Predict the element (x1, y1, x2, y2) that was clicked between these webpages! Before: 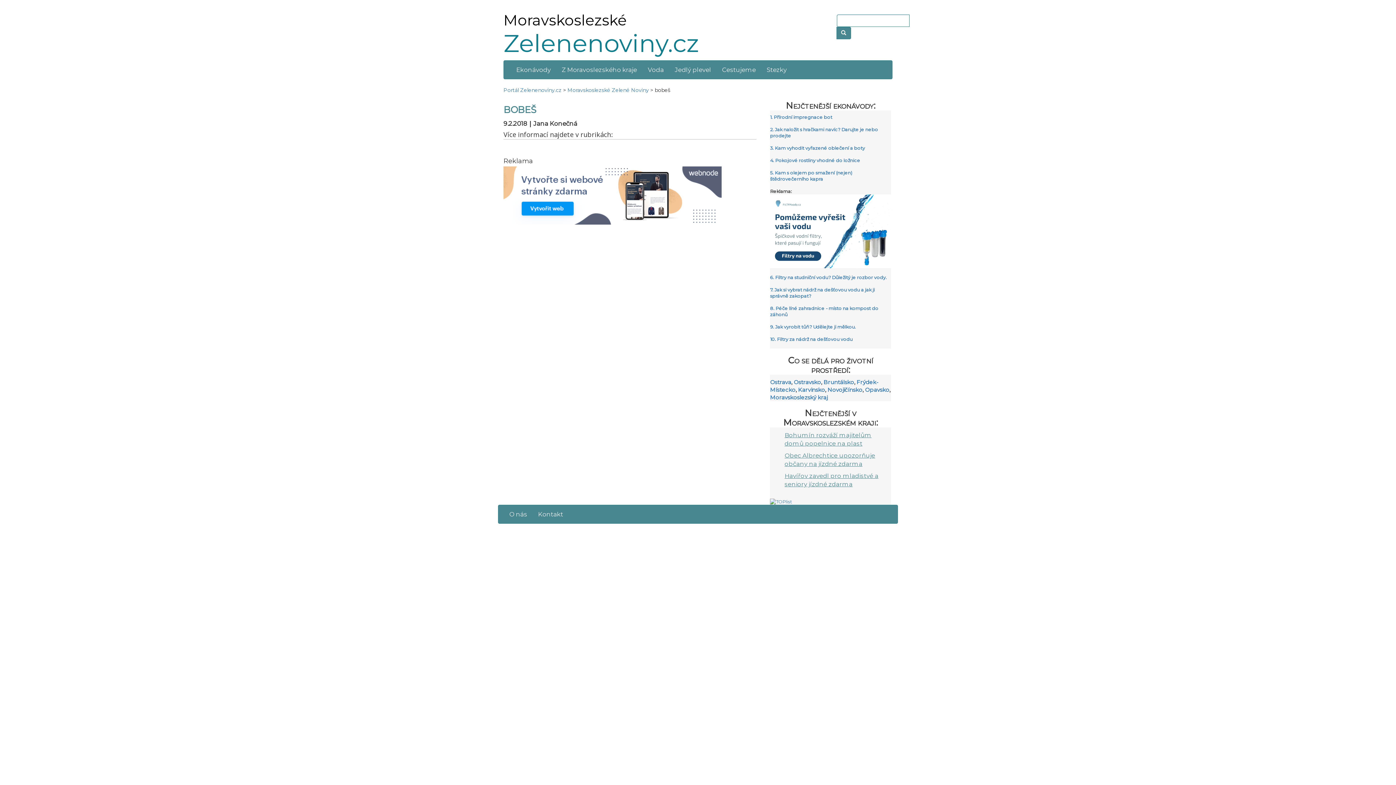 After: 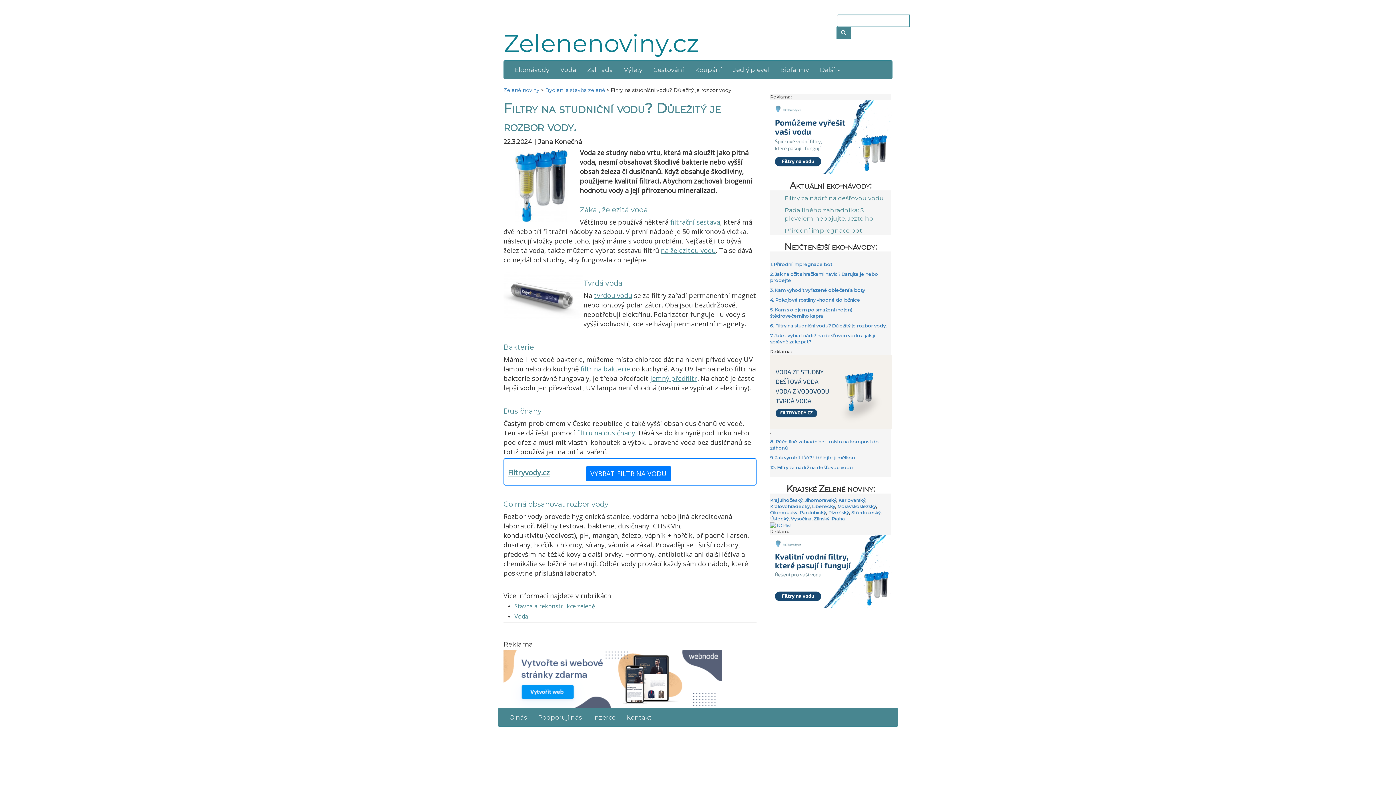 Action: label: 6. Filtry na studniční vodu? Důležitý je rozbor vody. bbox: (770, 274, 887, 280)